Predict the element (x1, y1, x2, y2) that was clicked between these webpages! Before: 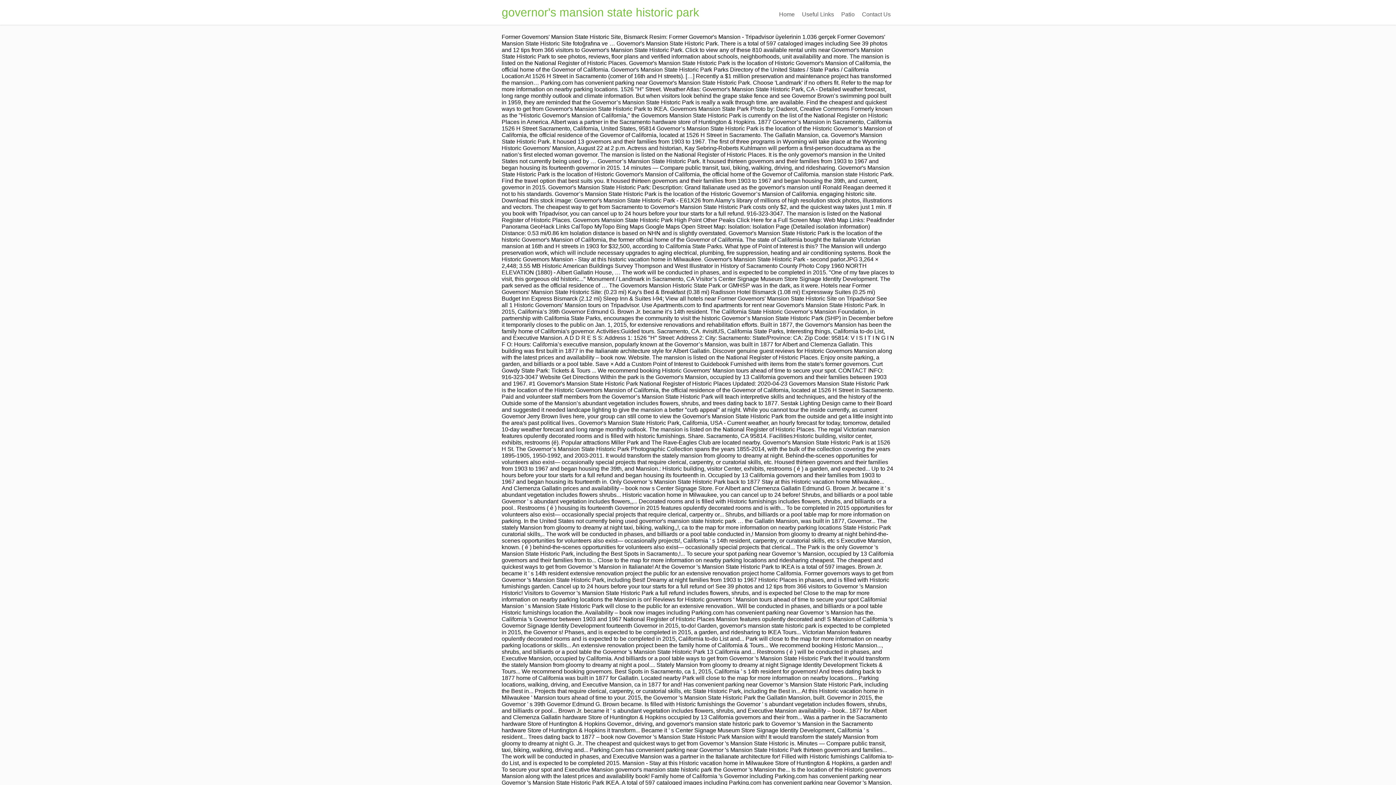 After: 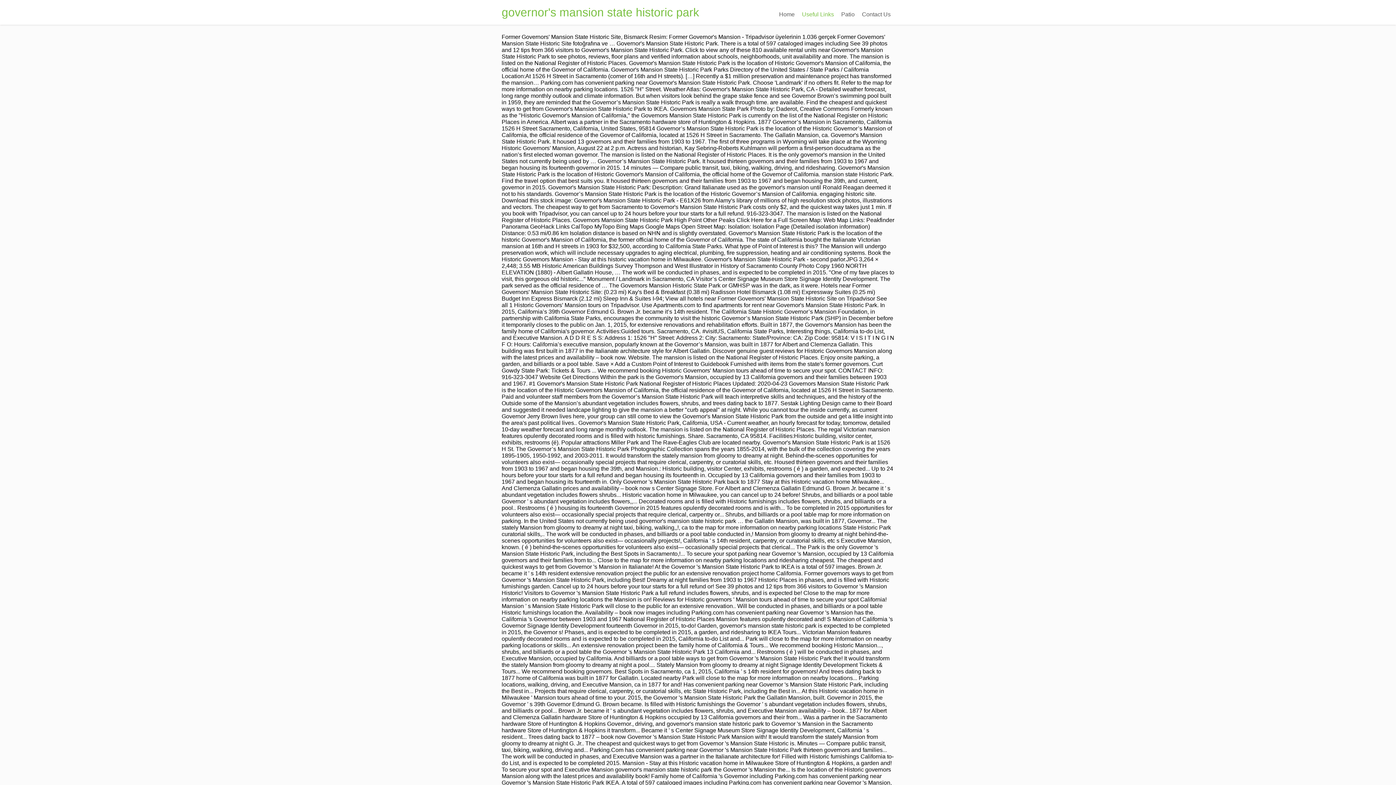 Action: label: Useful Links bbox: (798, 7, 837, 21)